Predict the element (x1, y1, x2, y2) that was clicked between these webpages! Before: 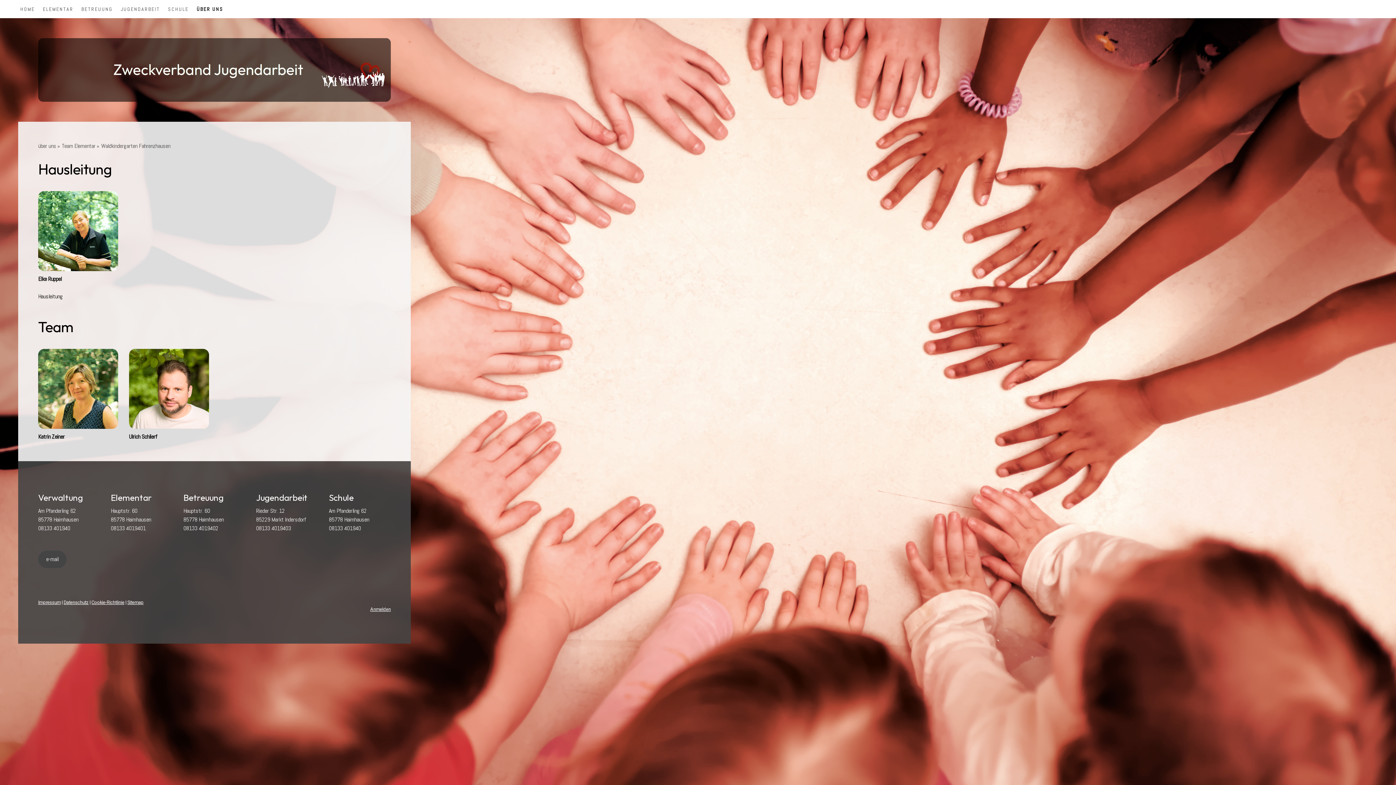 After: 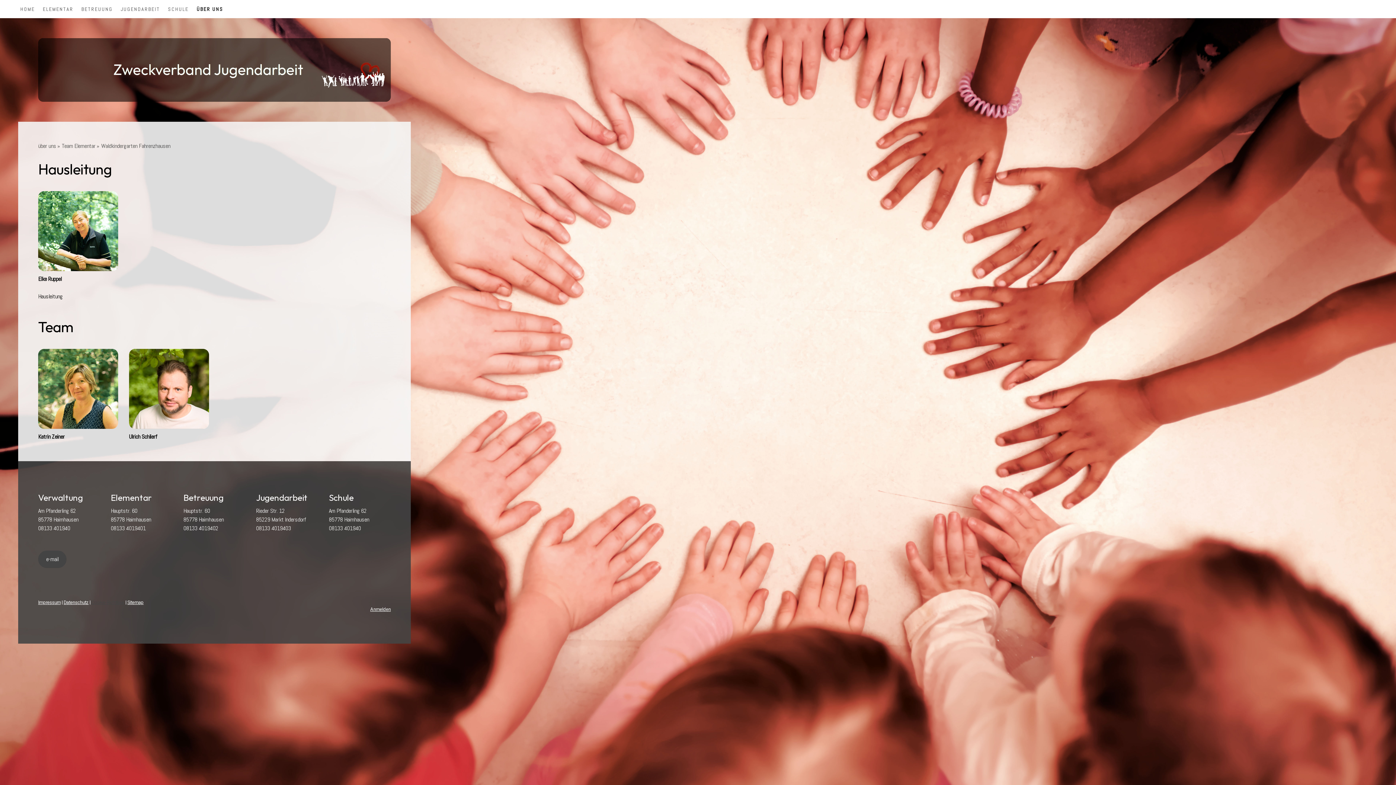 Action: label: Cookie-Richtlinie bbox: (91, 600, 124, 605)